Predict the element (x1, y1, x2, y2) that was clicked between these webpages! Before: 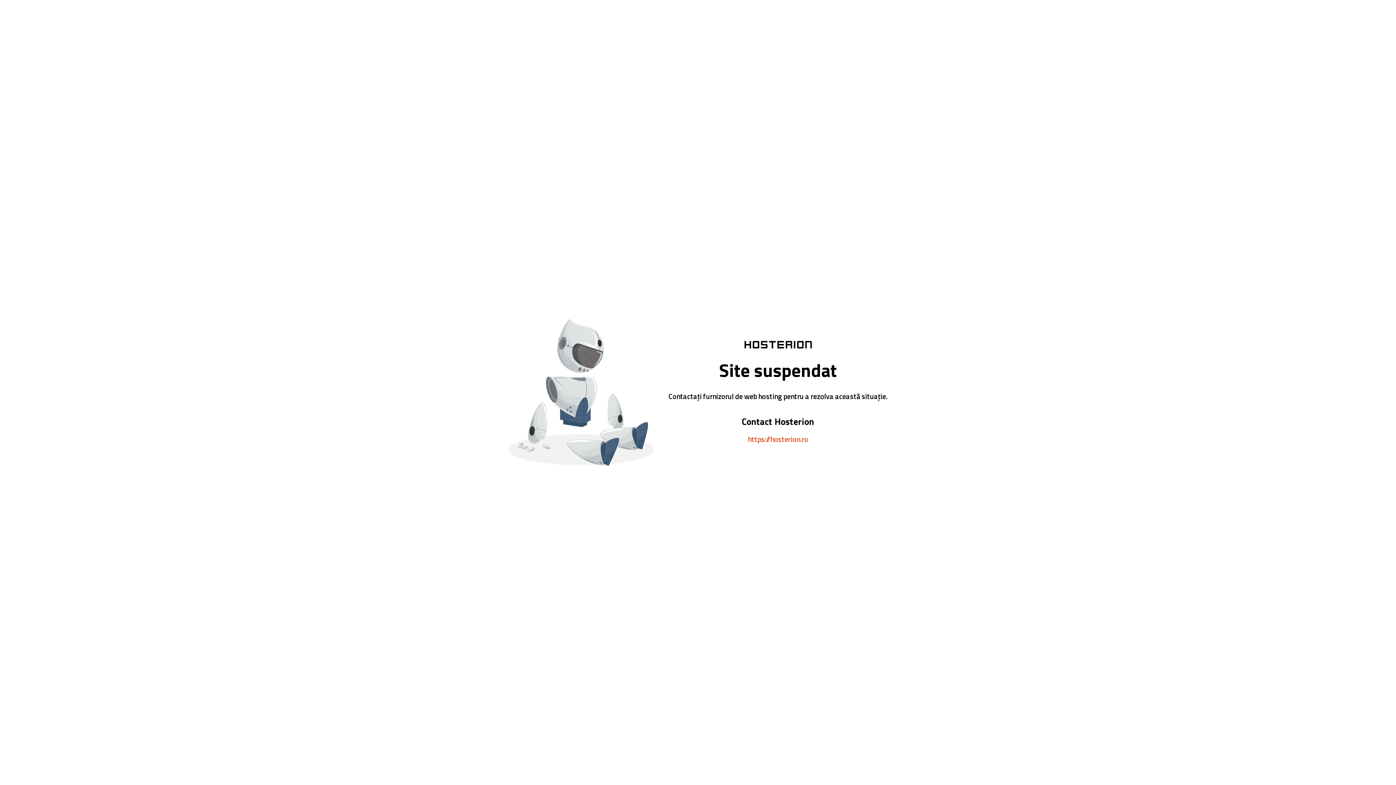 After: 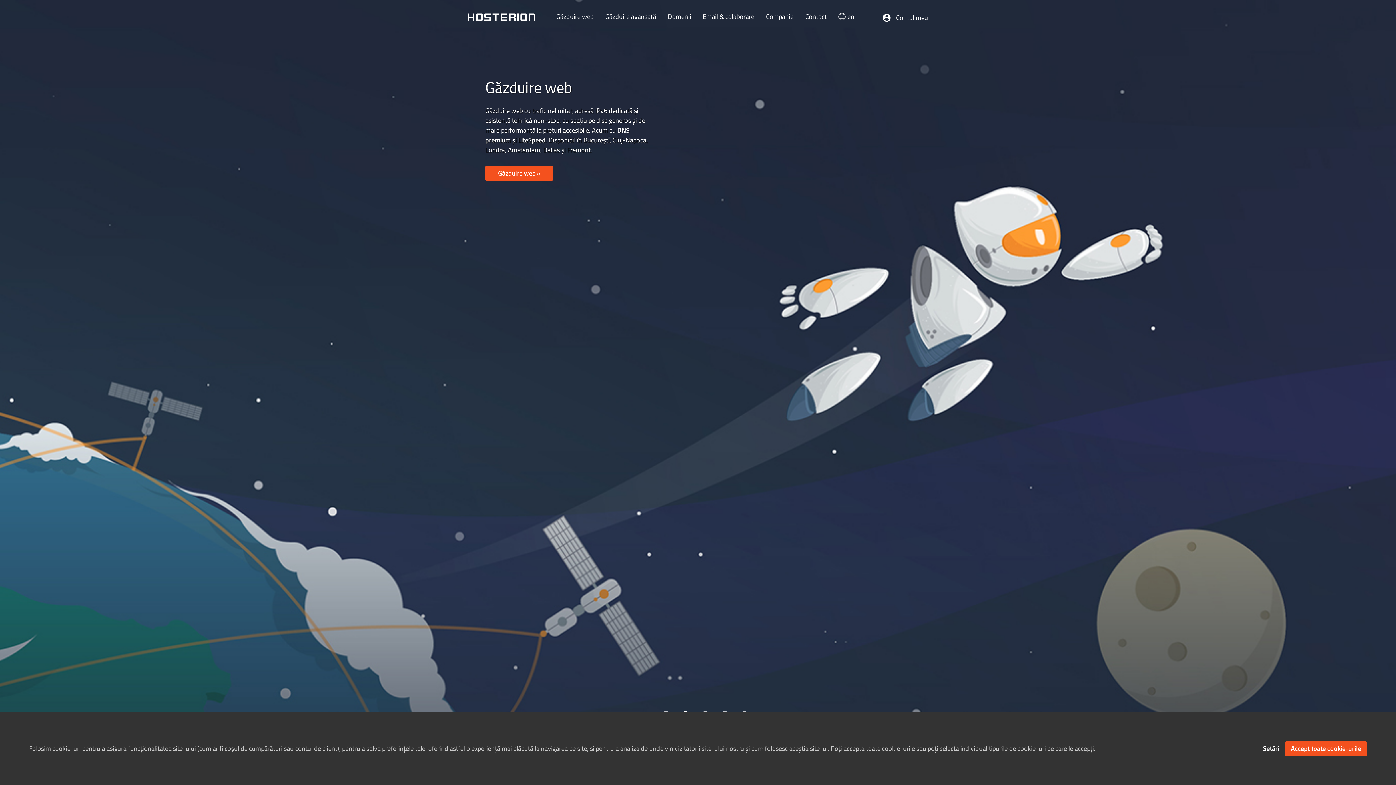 Action: label: https://hosterion.ro bbox: (748, 433, 808, 444)